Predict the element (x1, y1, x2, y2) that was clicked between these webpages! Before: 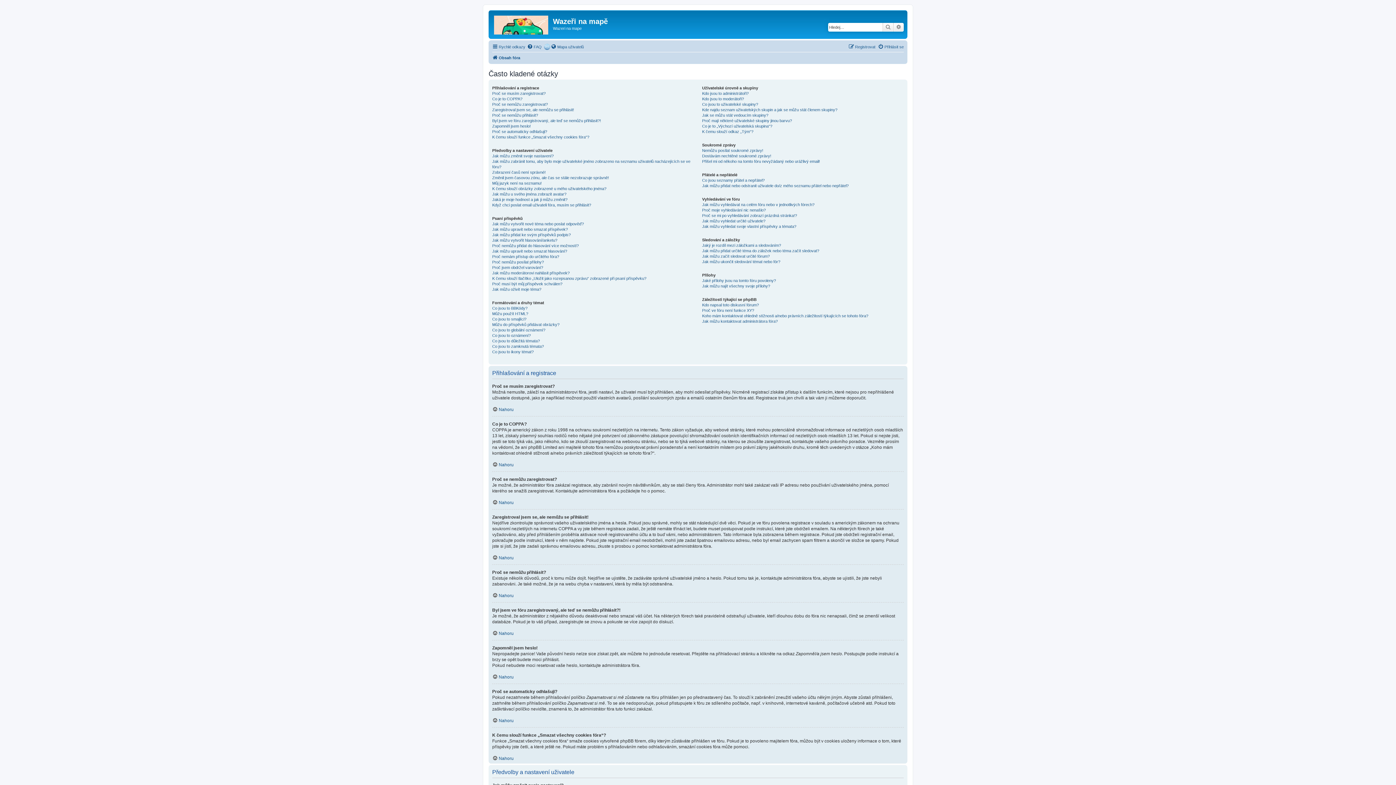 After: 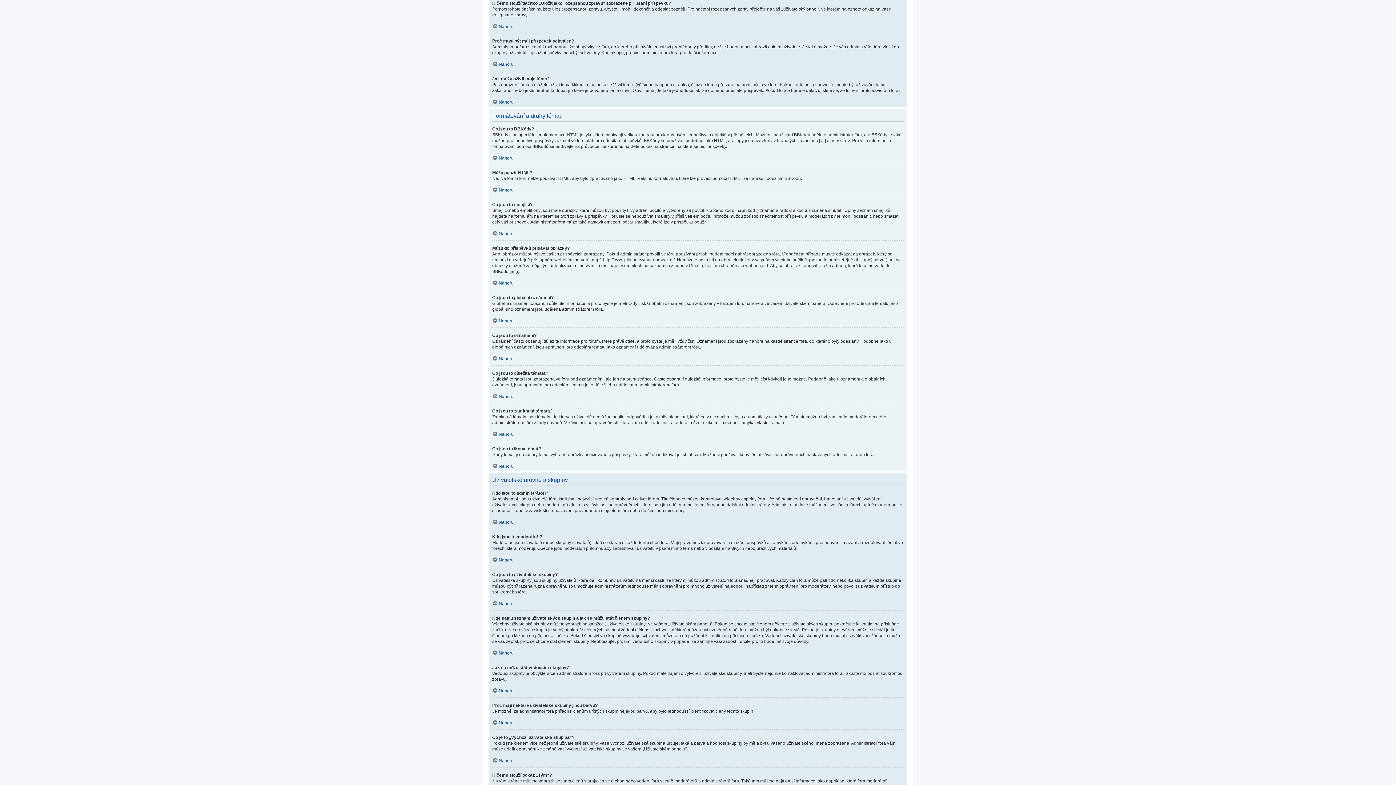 Action: bbox: (492, 275, 646, 281) label: K čemu slouží tlačítko „Uložit jako rozepsanou zprávu“ zobrazené při psaní příspěvku?